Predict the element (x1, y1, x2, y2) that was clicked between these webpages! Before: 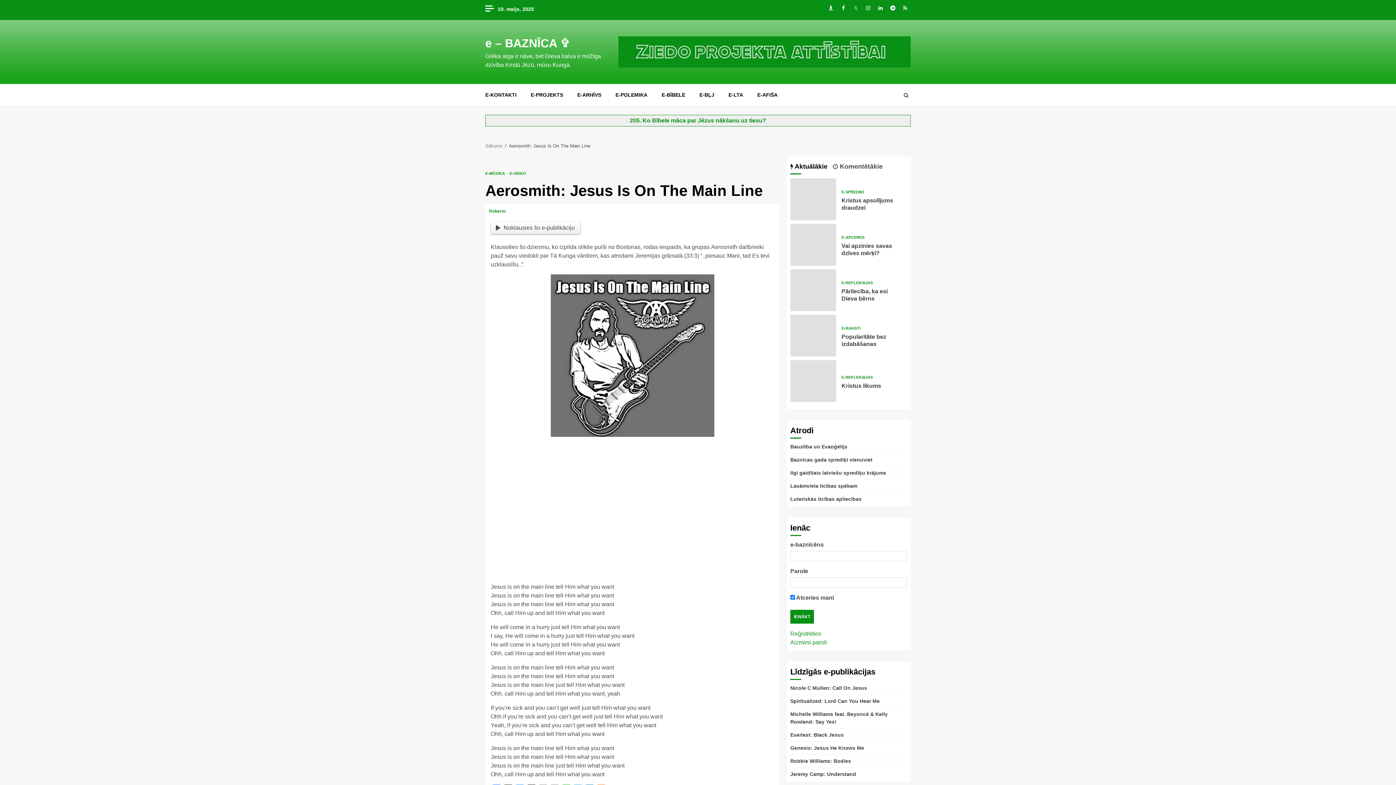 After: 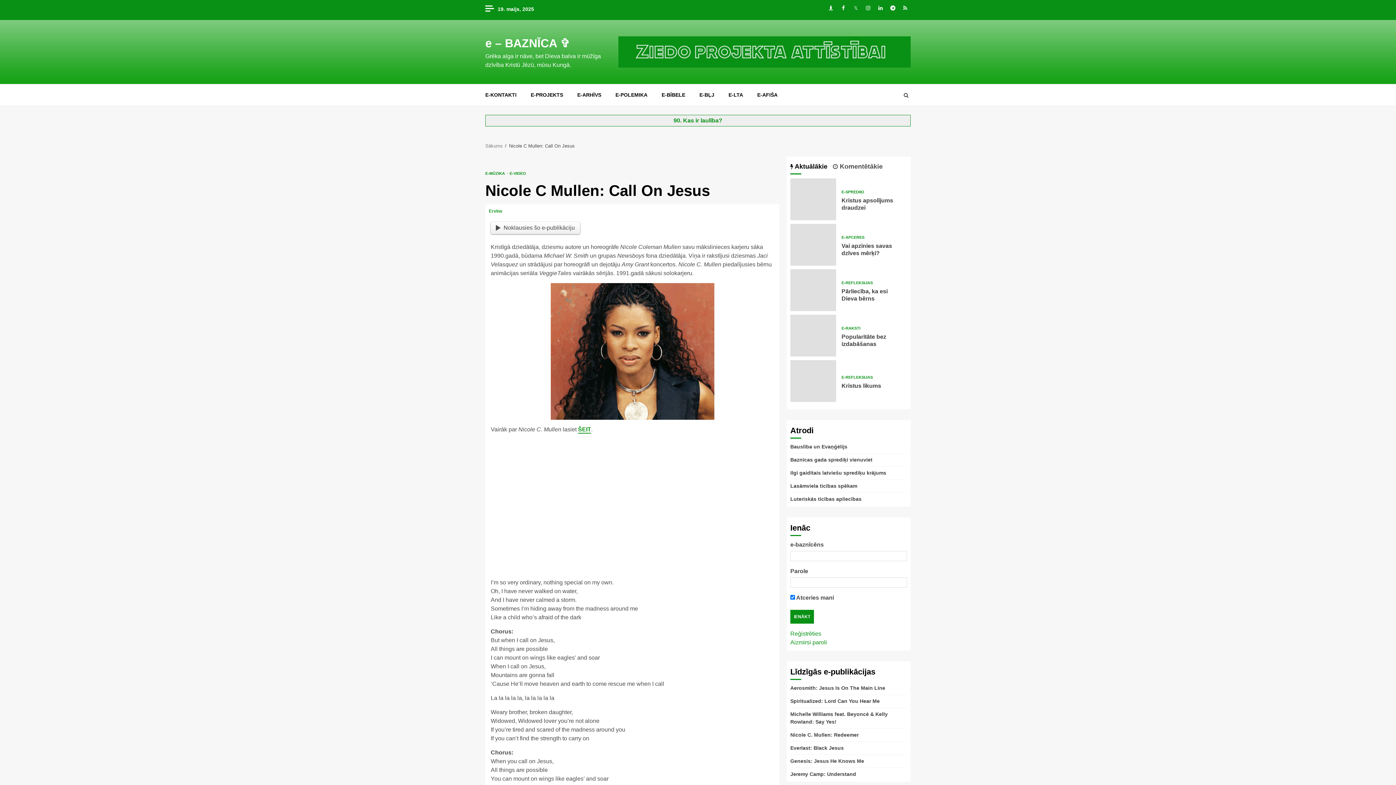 Action: label: Nicole C Mullen: Call On Jesus bbox: (790, 685, 867, 691)